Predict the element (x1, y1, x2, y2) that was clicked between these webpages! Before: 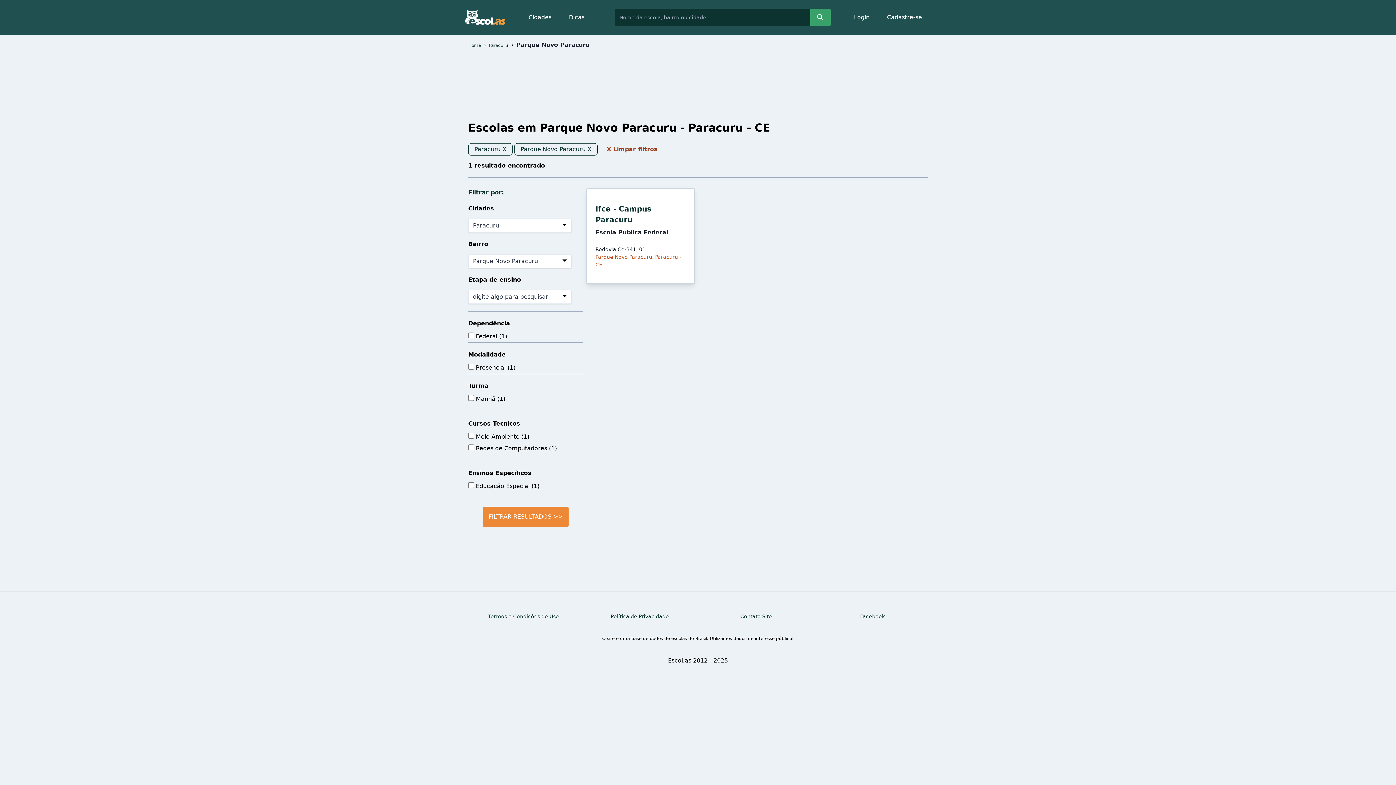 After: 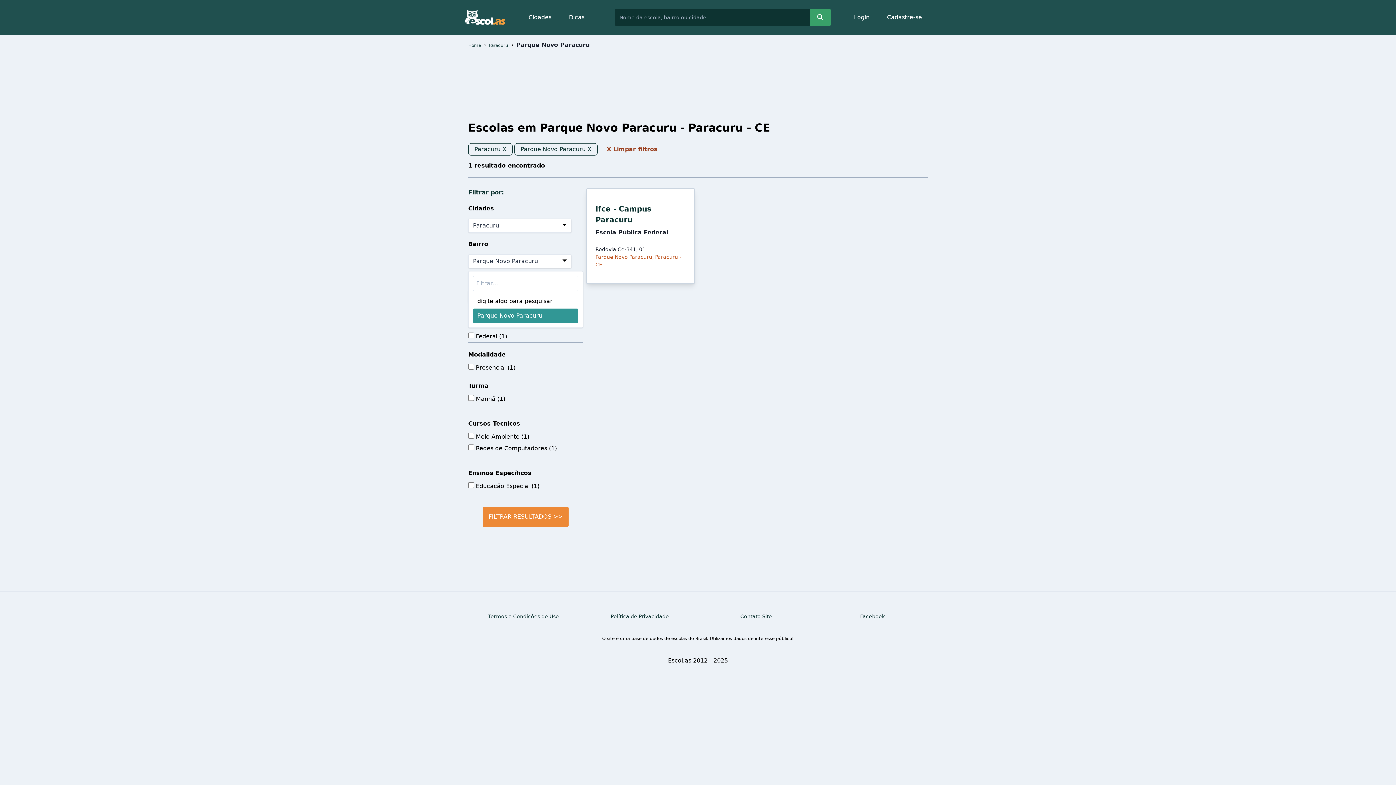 Action: bbox: (468, 254, 571, 268) label: Parque Novo Paracuru